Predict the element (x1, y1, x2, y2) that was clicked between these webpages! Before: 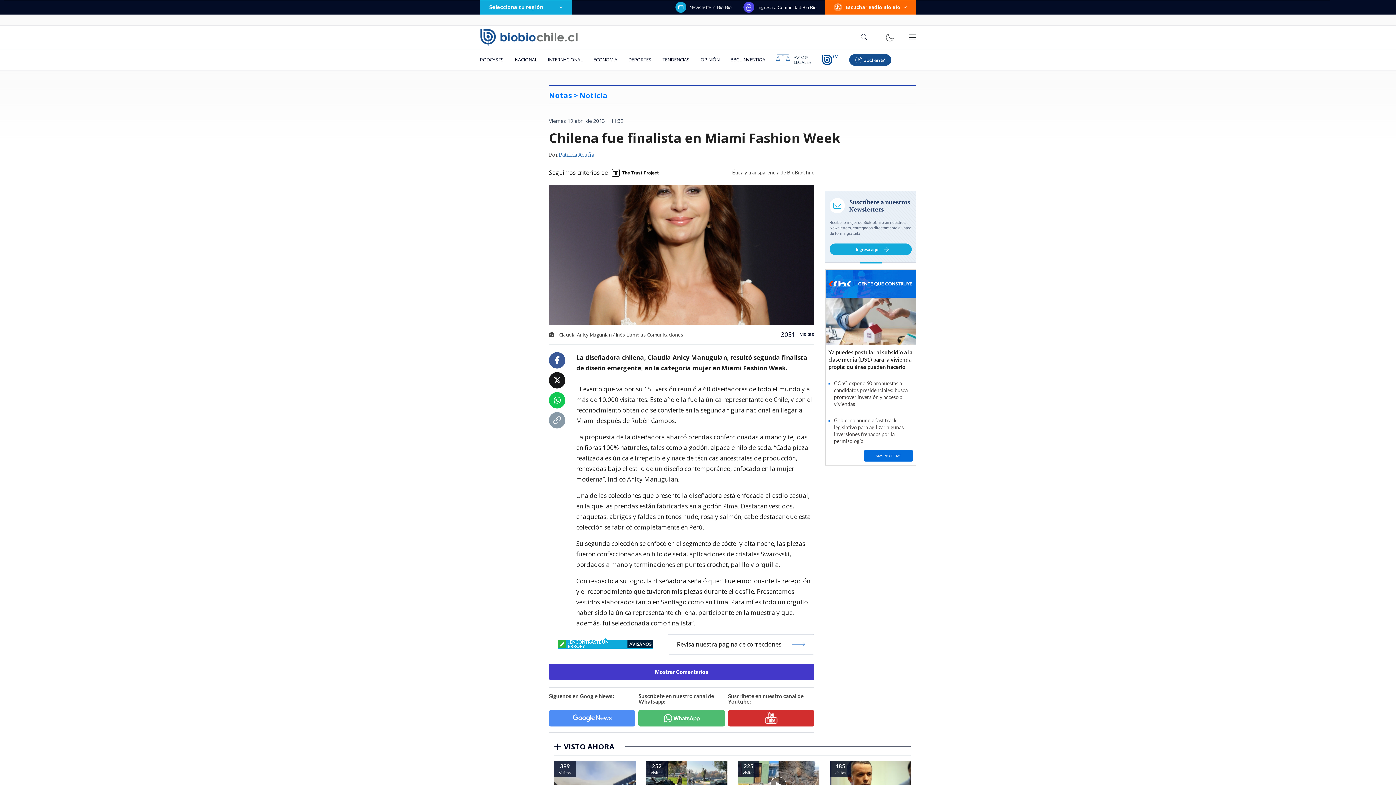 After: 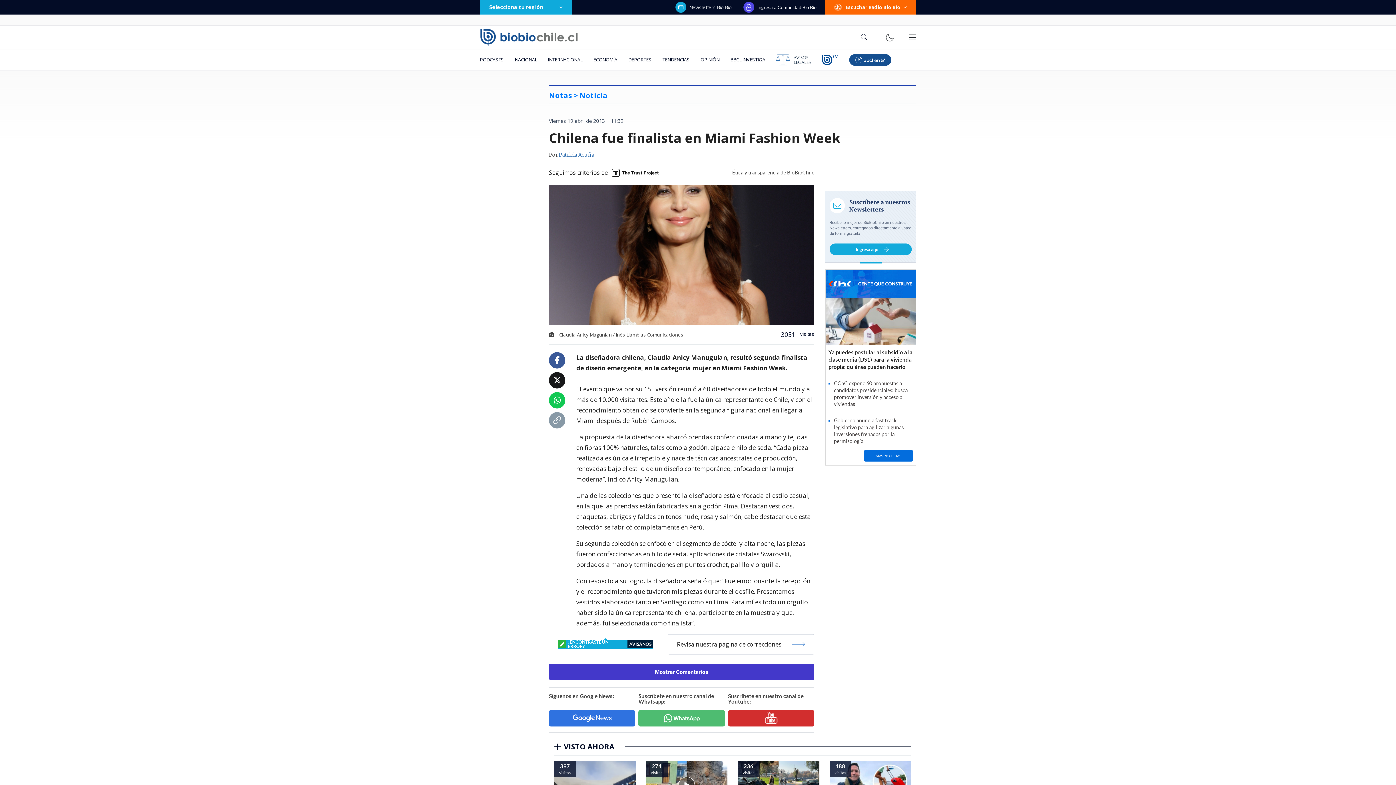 Action: bbox: (549, 710, 635, 726)